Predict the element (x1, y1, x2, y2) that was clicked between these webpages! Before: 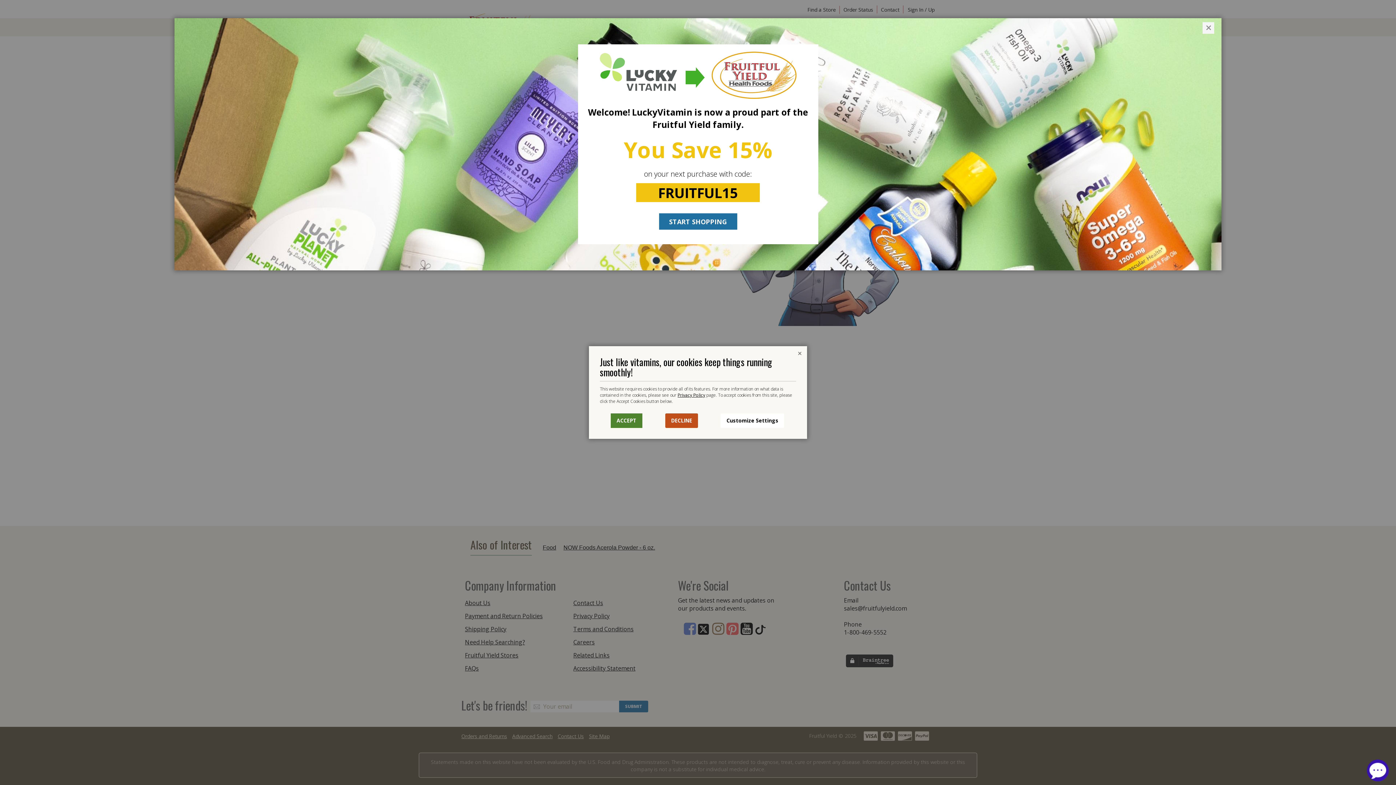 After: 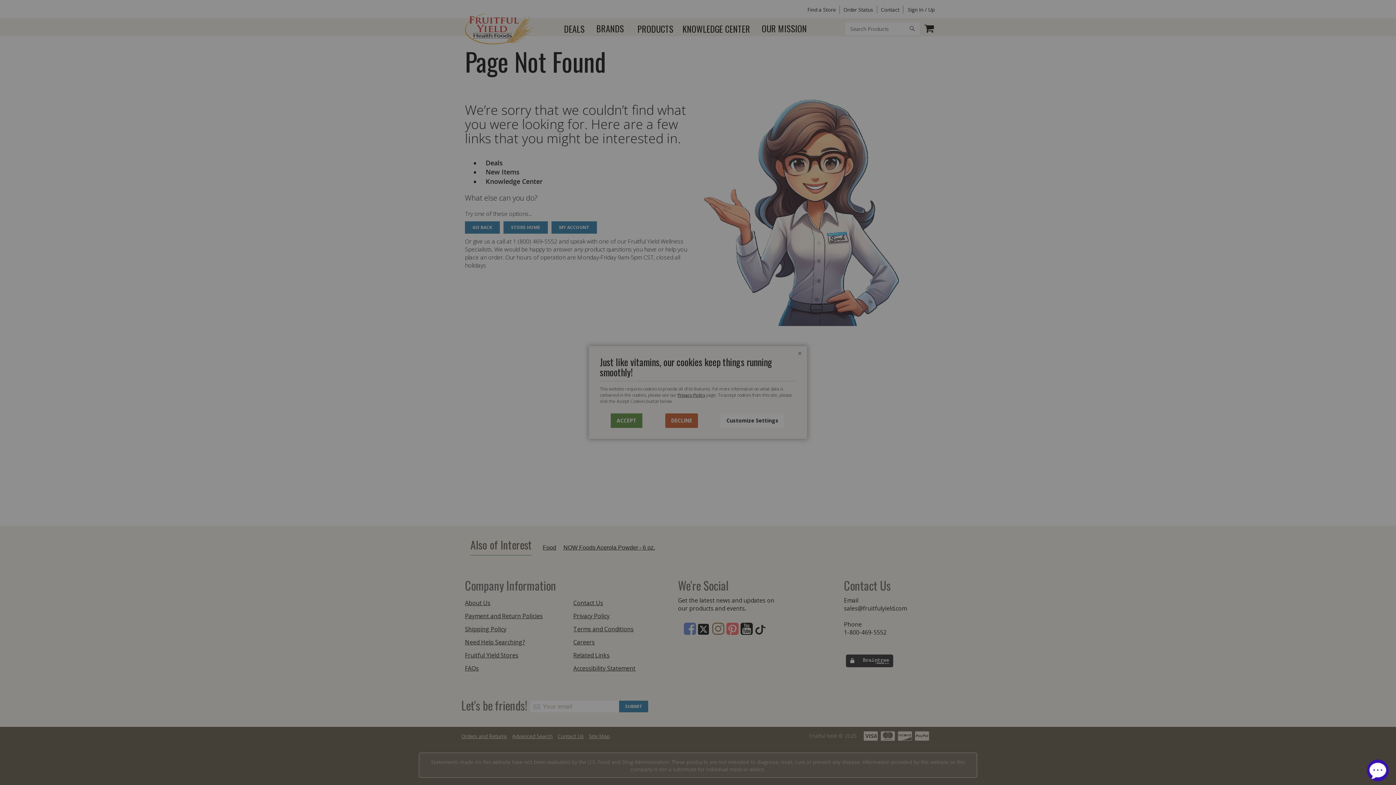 Action: label: Close bbox: (1195, 18, 1221, 37)